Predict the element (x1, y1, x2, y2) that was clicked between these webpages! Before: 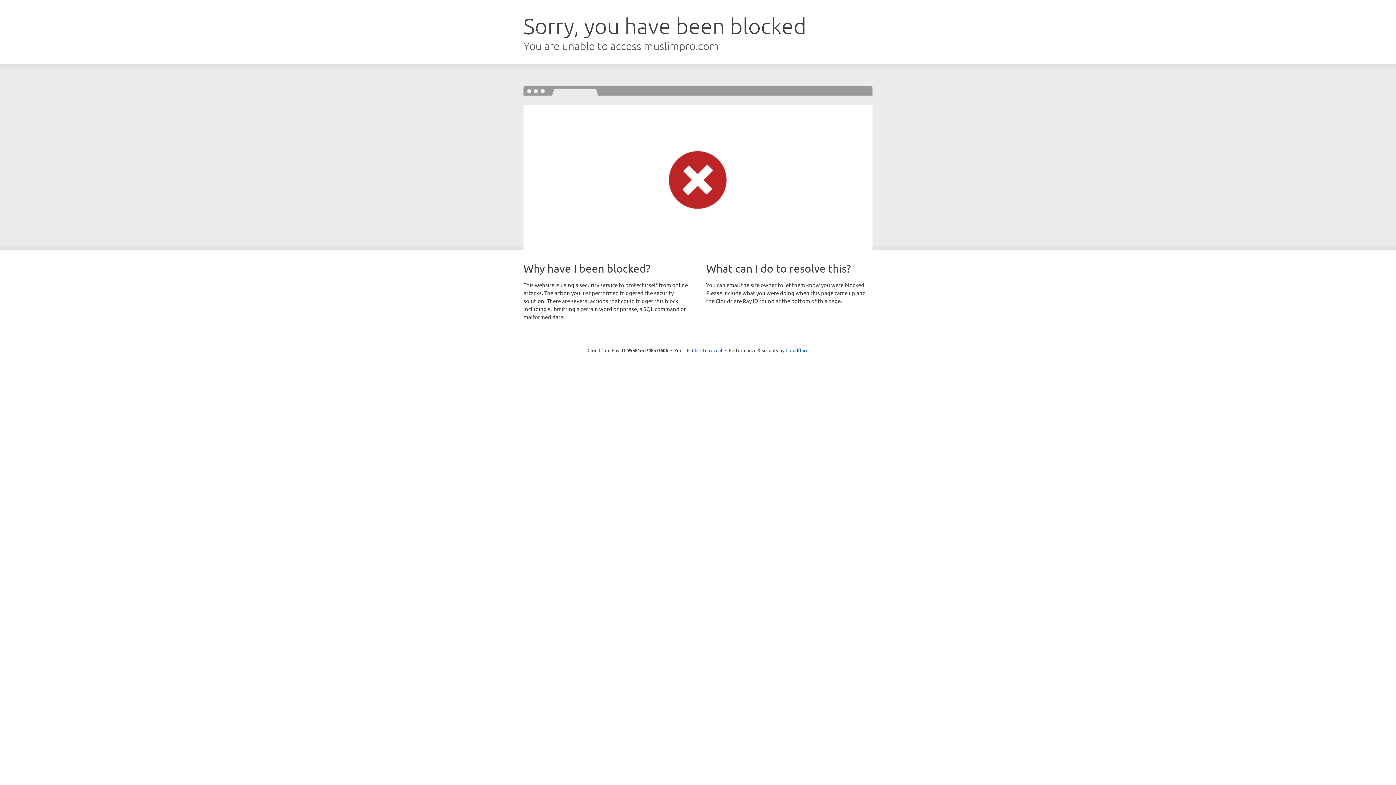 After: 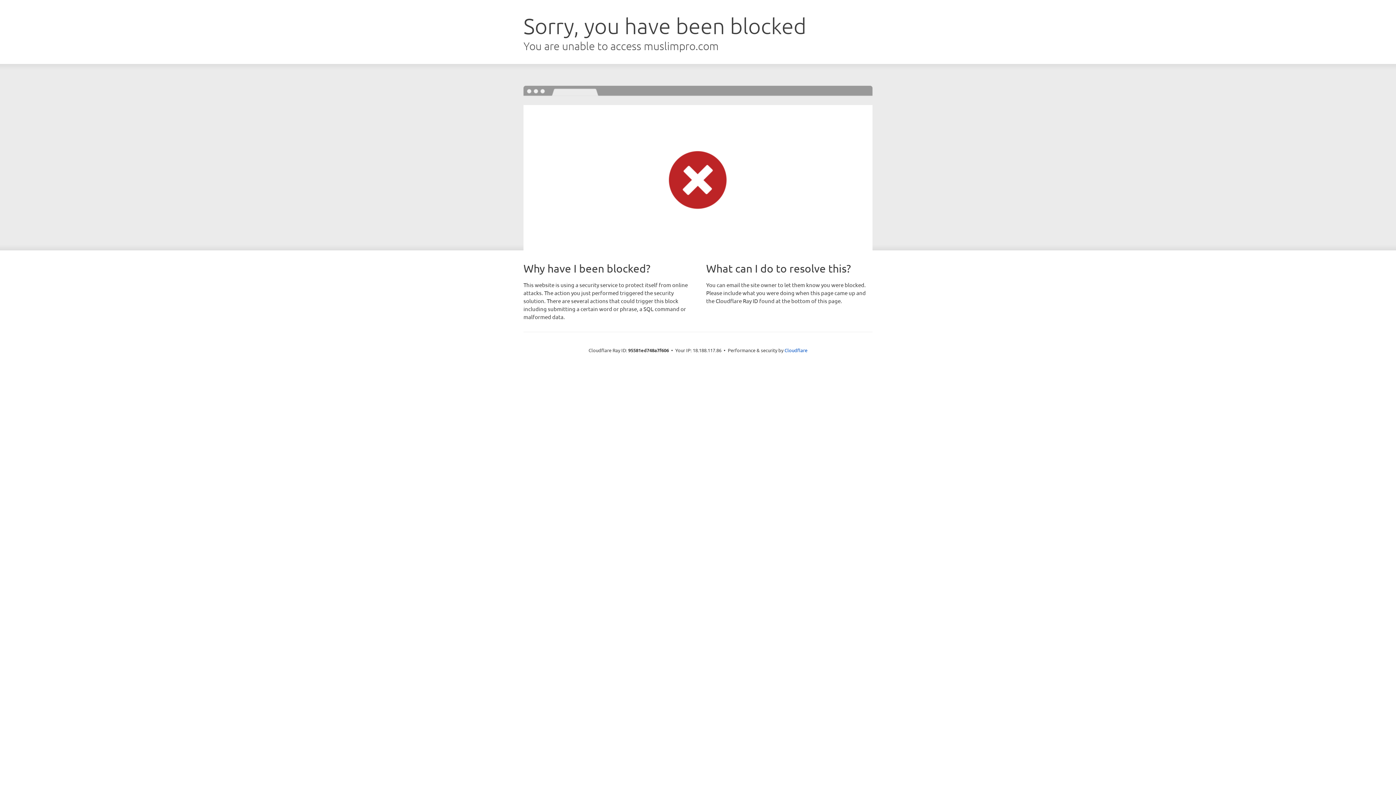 Action: bbox: (692, 346, 722, 353) label: Click to reveal